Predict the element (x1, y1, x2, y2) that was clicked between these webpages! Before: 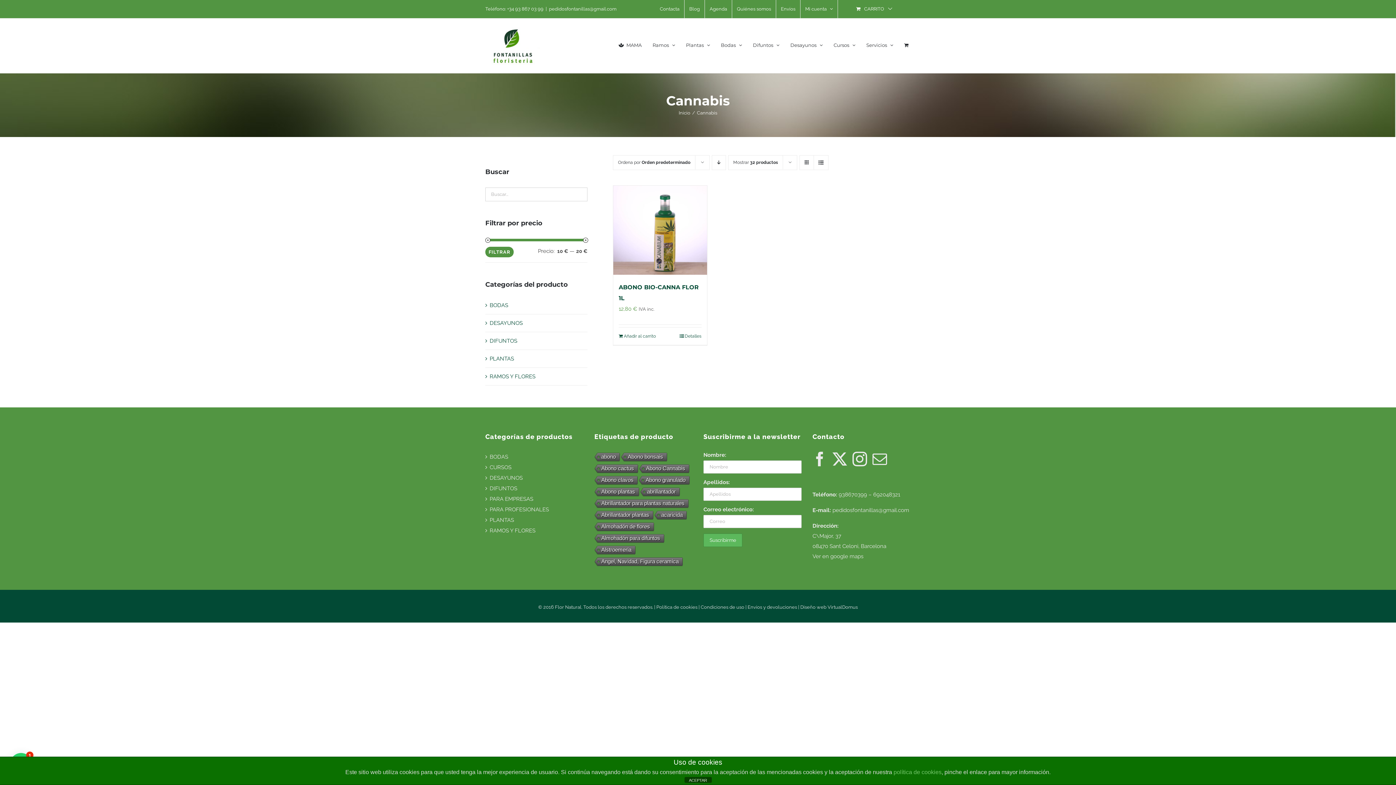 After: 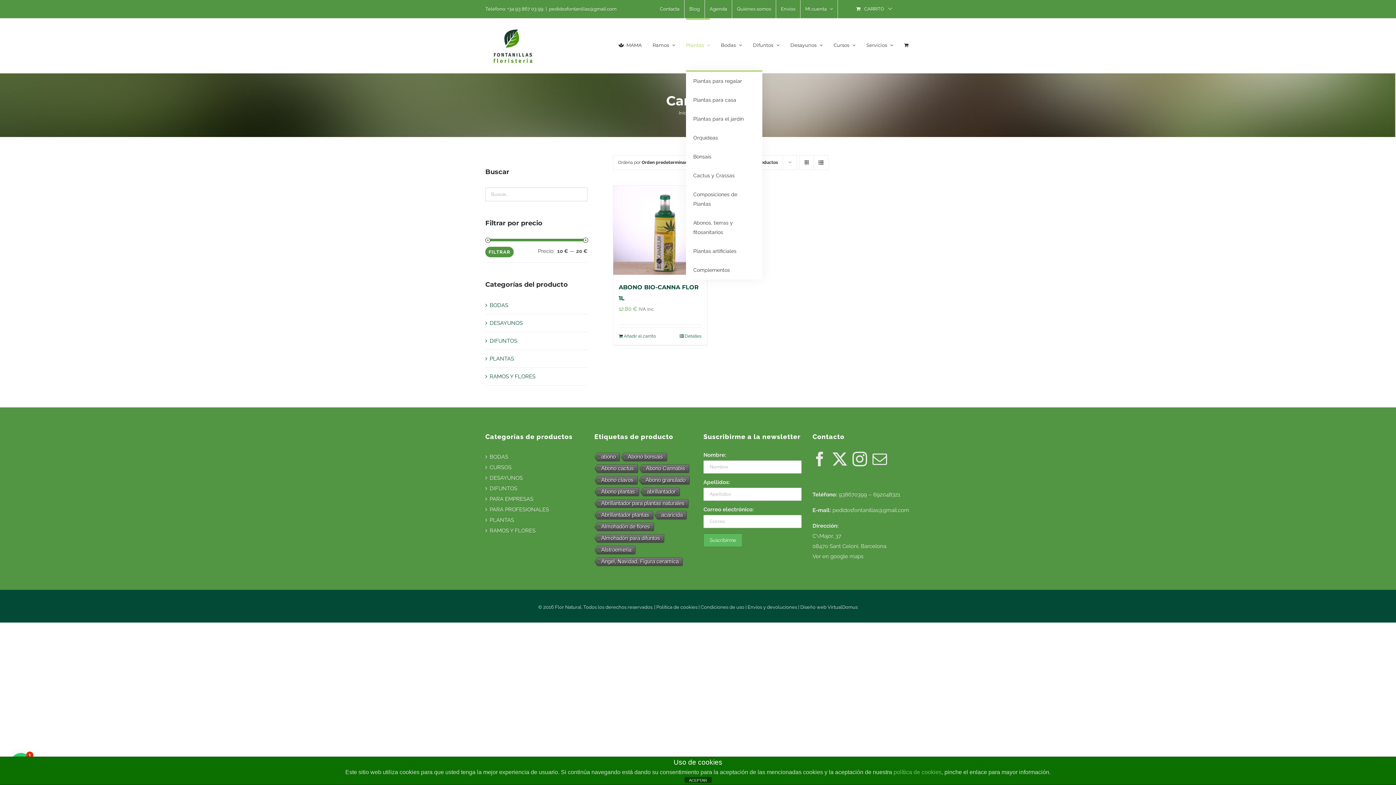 Action: bbox: (686, 18, 710, 70) label: Plantas